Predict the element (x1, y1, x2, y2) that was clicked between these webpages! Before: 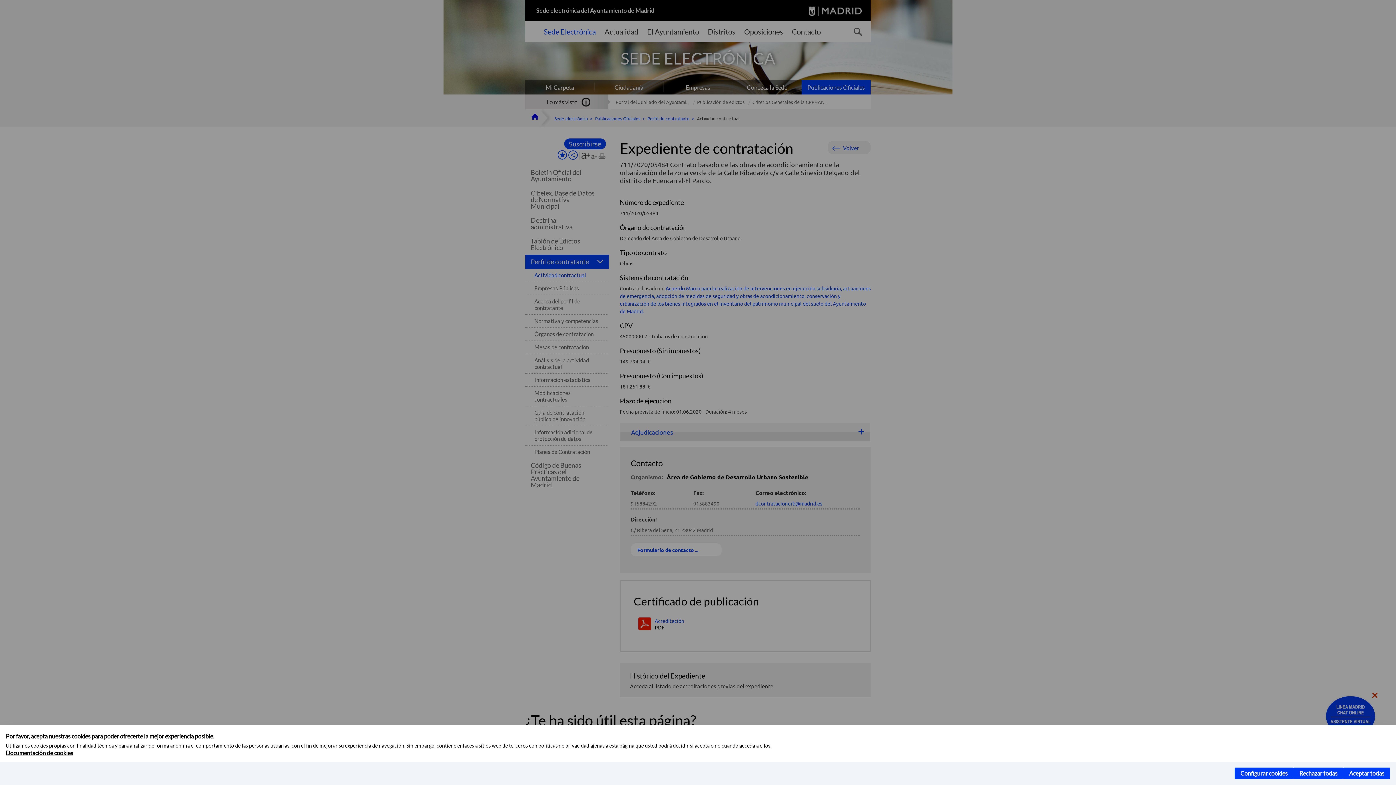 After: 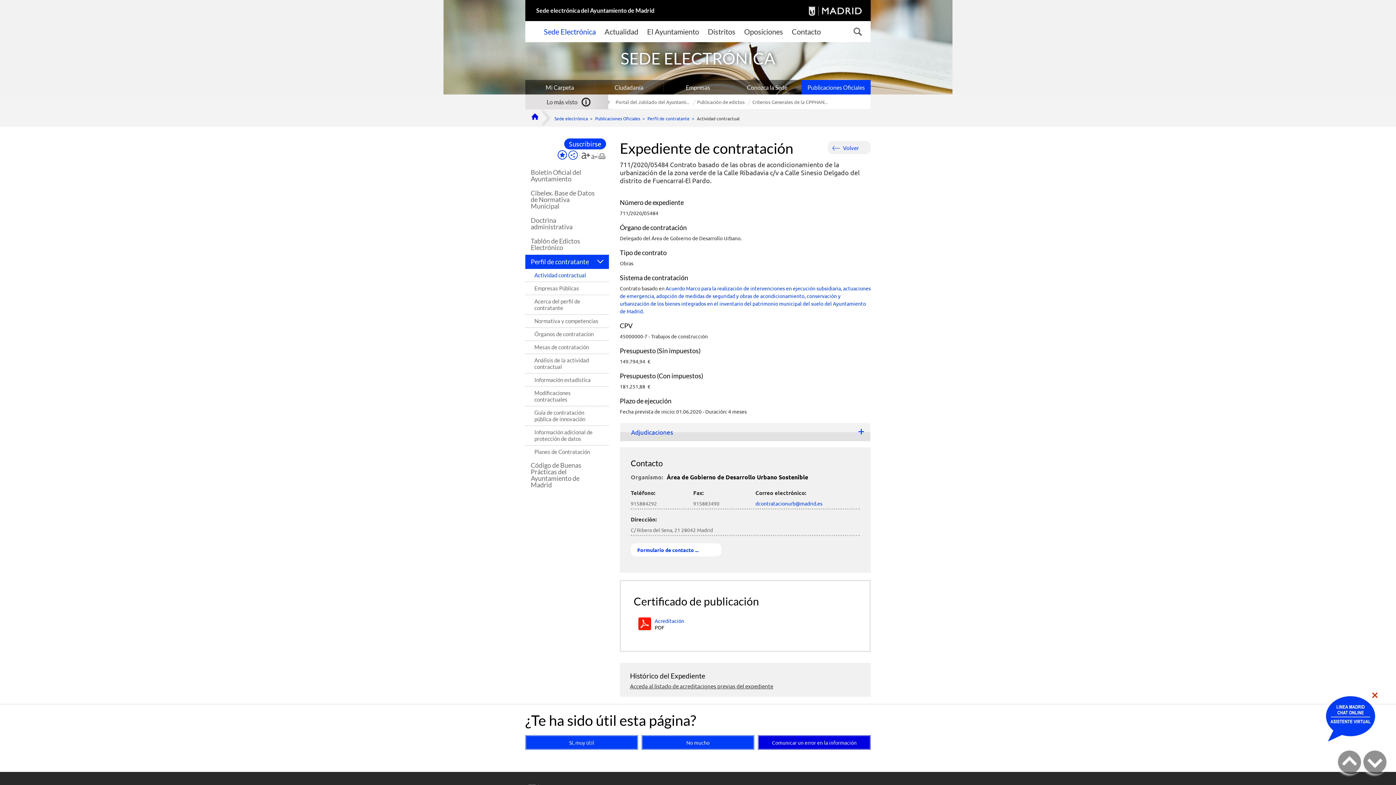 Action: bbox: (1343, 768, 1390, 779) label: Aceptar todas